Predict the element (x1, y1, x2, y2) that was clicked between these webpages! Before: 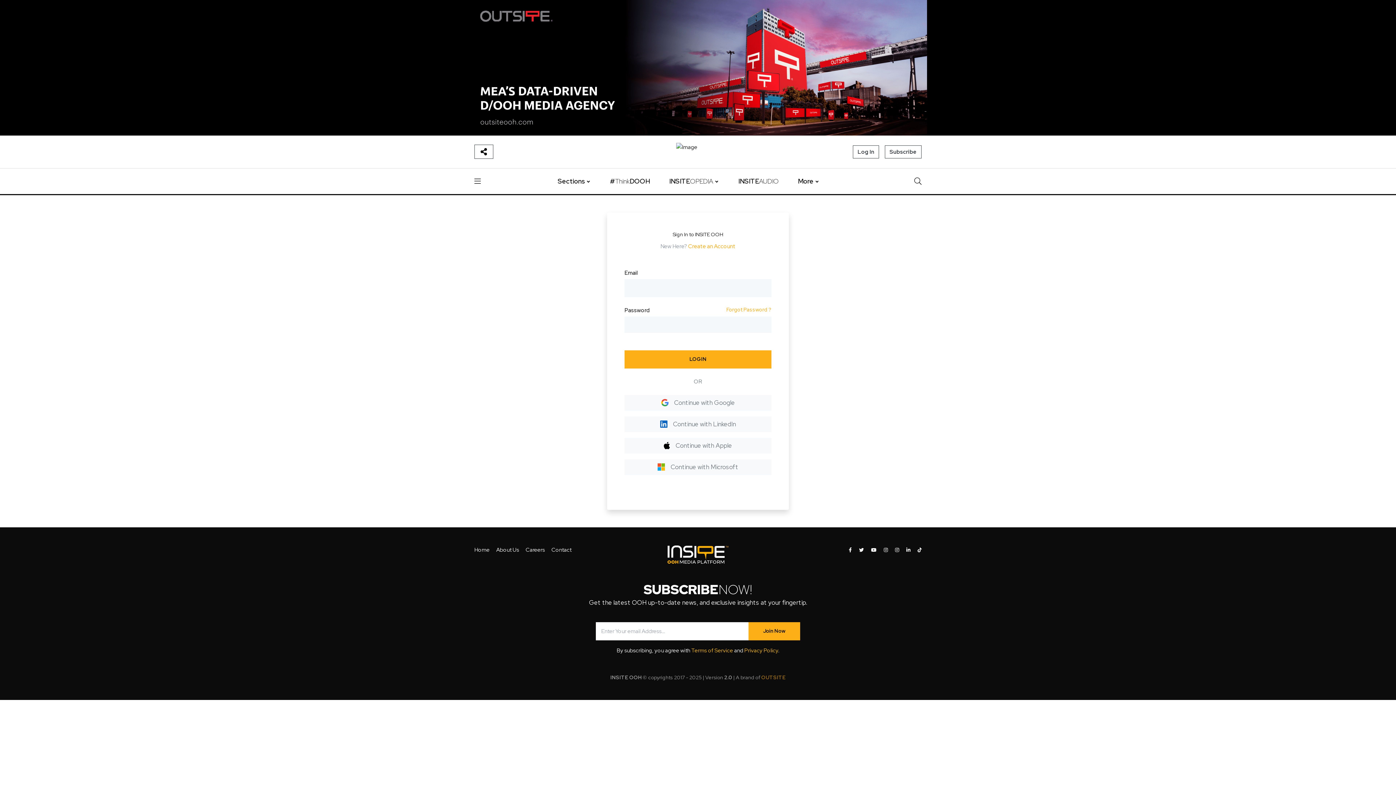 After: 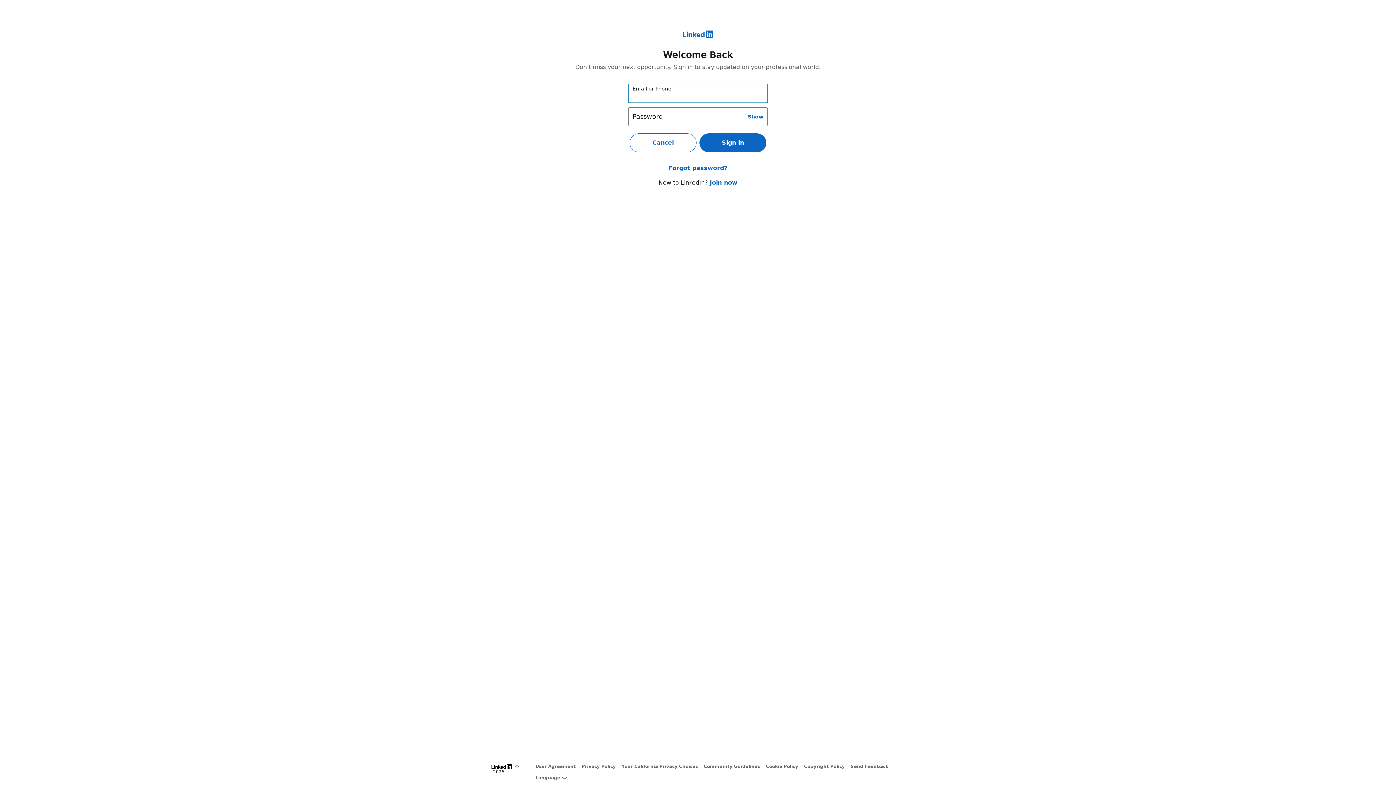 Action: label: Continue with LinkedIn bbox: (624, 416, 771, 432)